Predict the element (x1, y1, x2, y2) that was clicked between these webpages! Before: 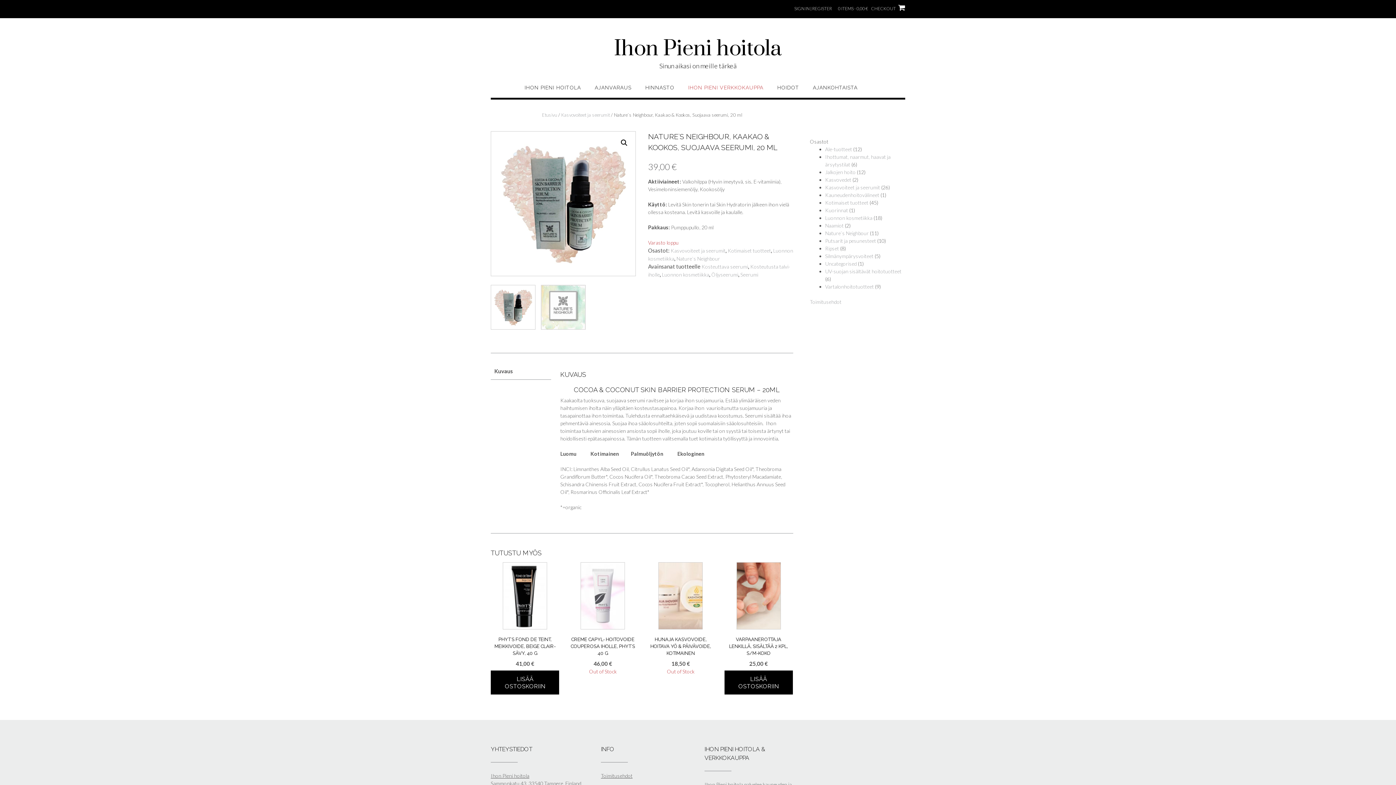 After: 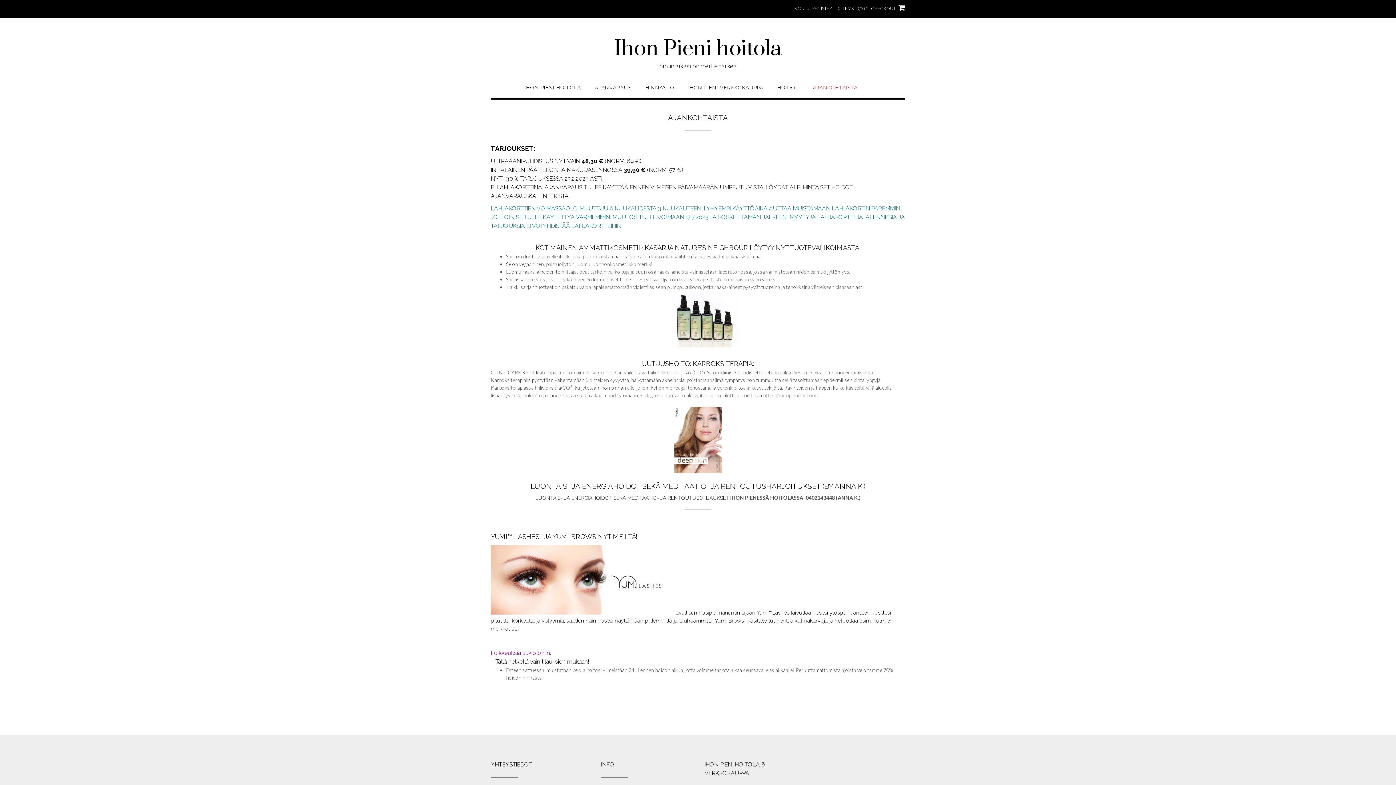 Action: bbox: (813, 84, 857, 97) label: AJANKOHTAISTA